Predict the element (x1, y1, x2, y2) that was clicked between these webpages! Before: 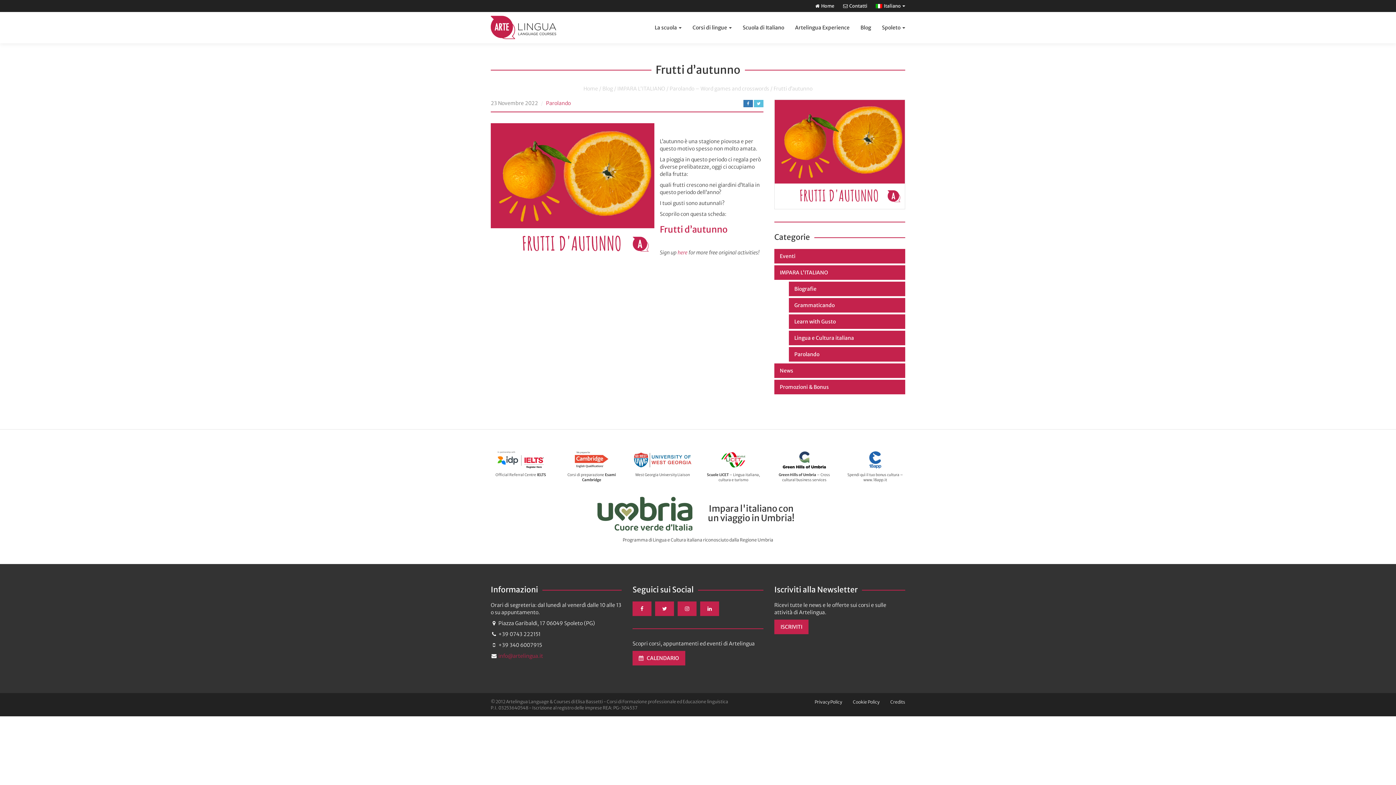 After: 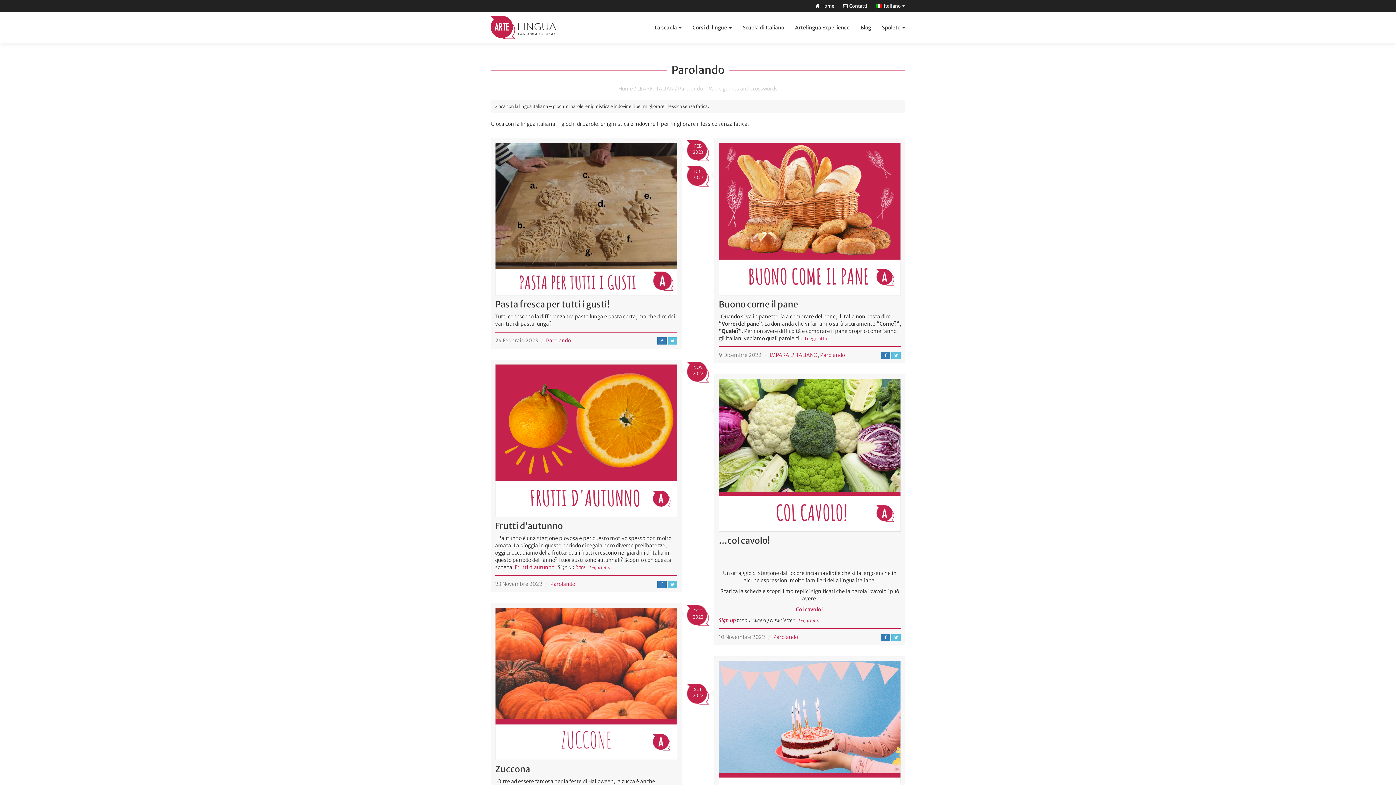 Action: label: Parolando bbox: (789, 347, 905, 361)